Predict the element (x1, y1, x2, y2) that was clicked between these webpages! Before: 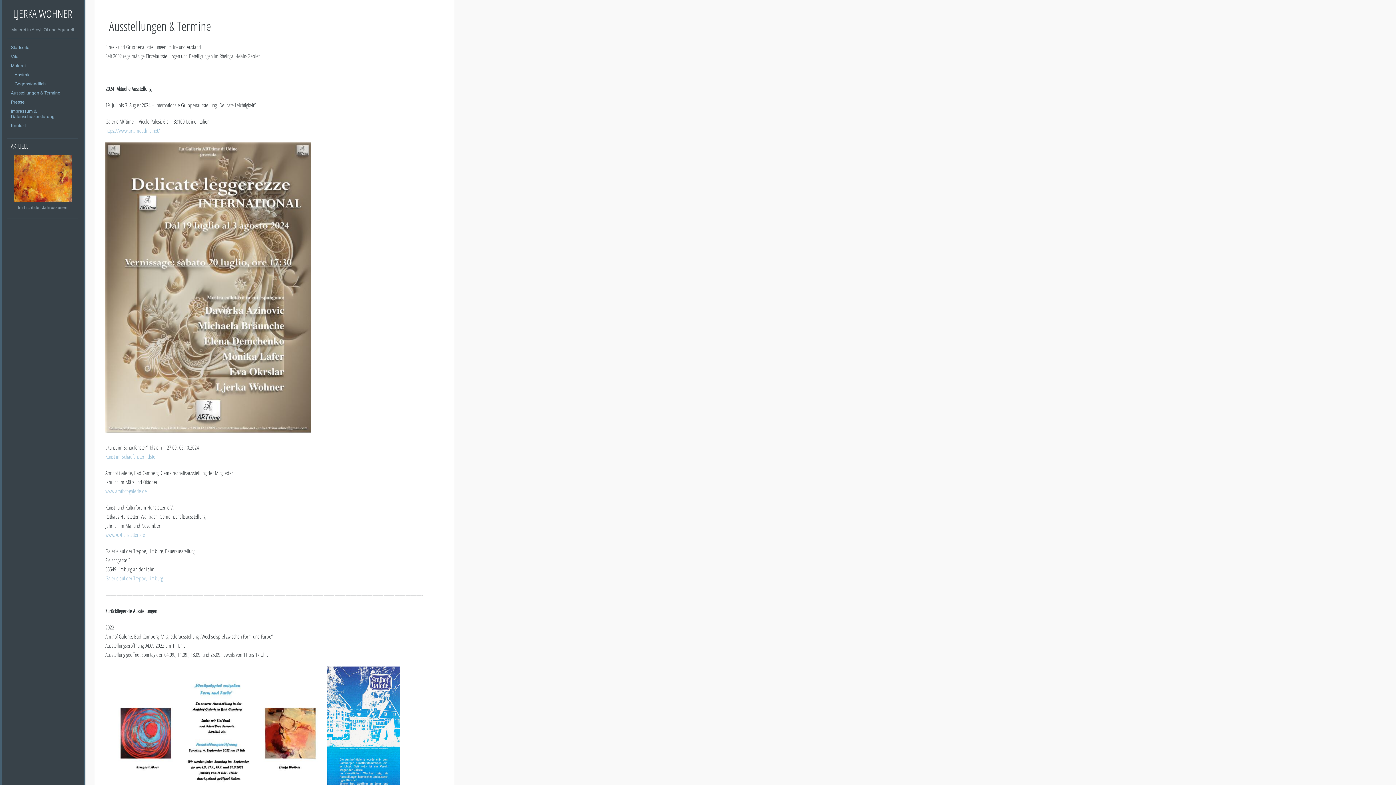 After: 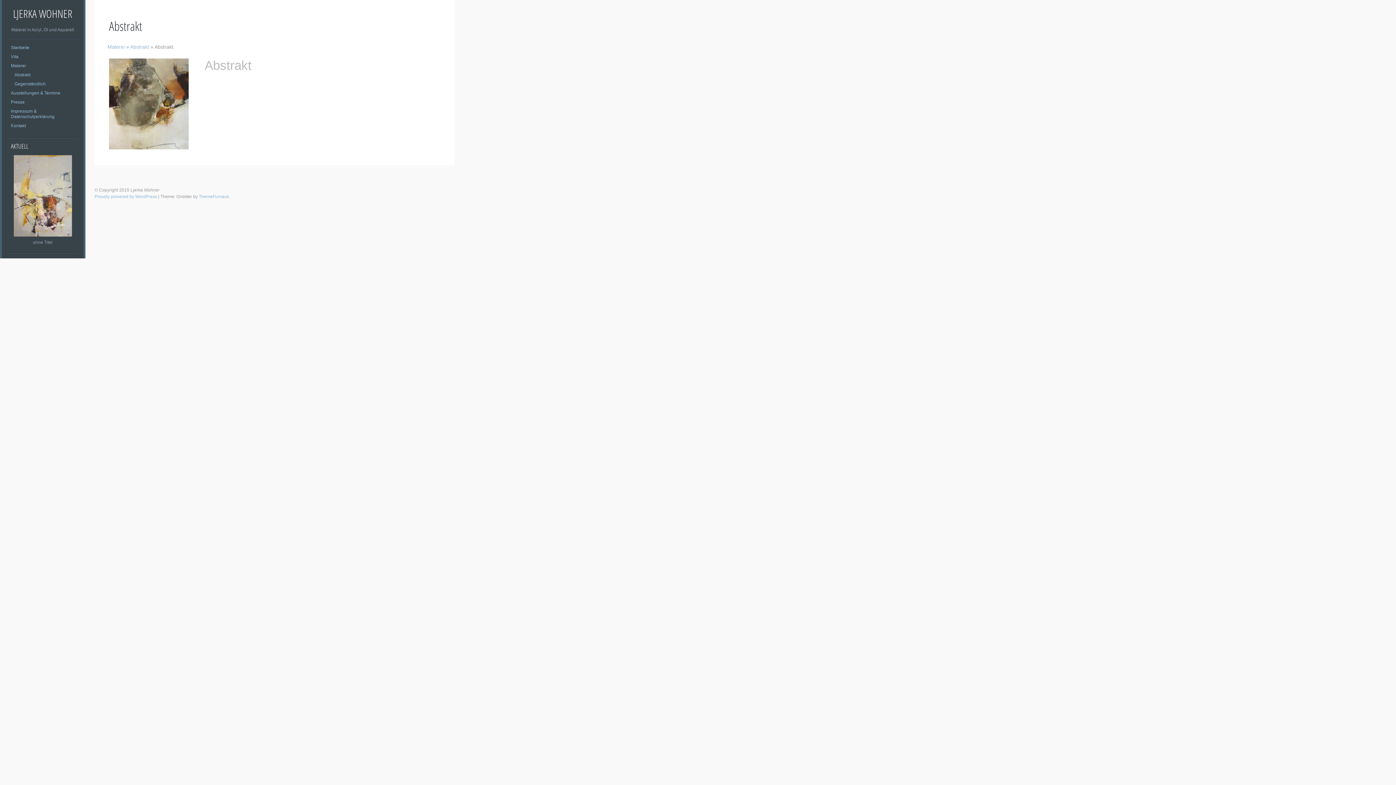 Action: label: Abstrakt bbox: (14, 72, 30, 77)